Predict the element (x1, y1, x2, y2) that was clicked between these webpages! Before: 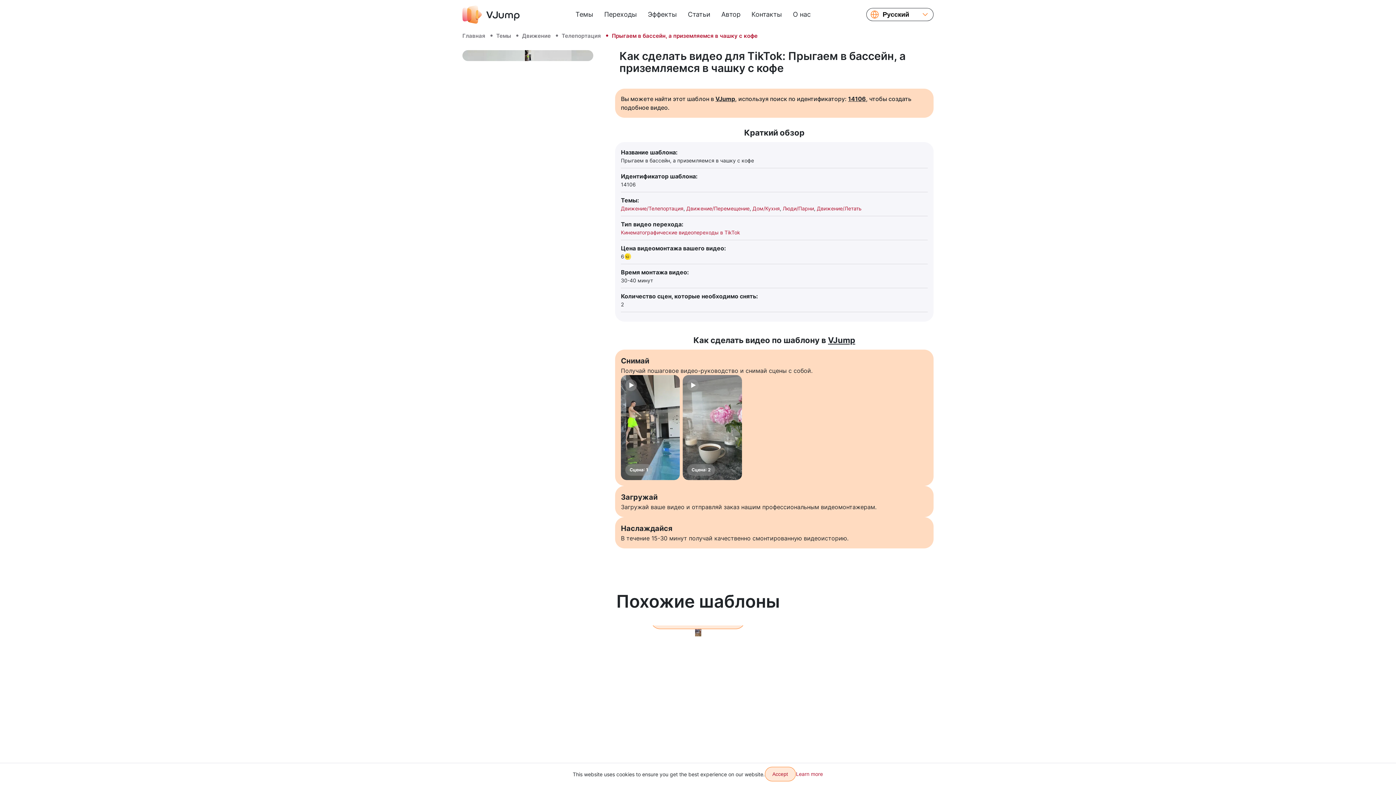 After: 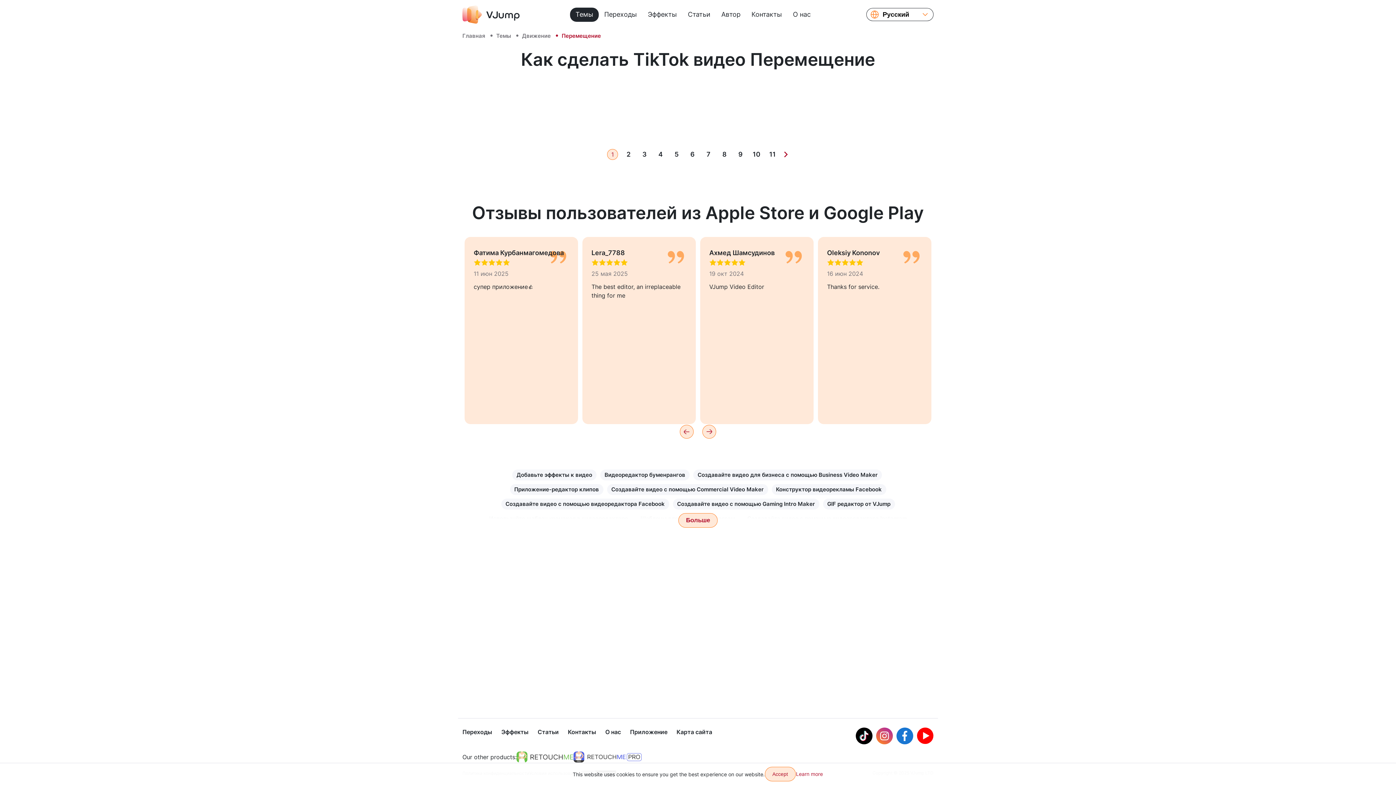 Action: bbox: (686, 205, 749, 211) label: Движение/Перемещение